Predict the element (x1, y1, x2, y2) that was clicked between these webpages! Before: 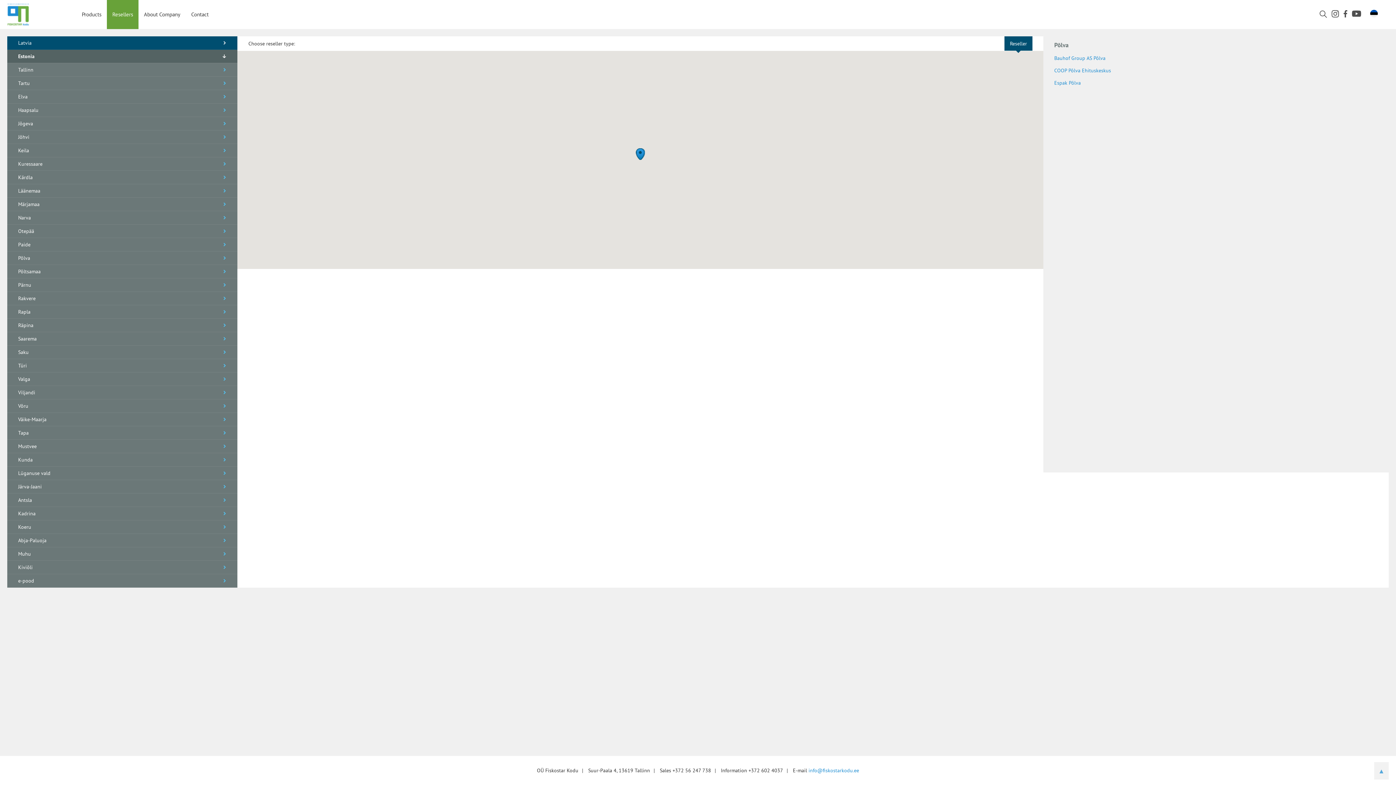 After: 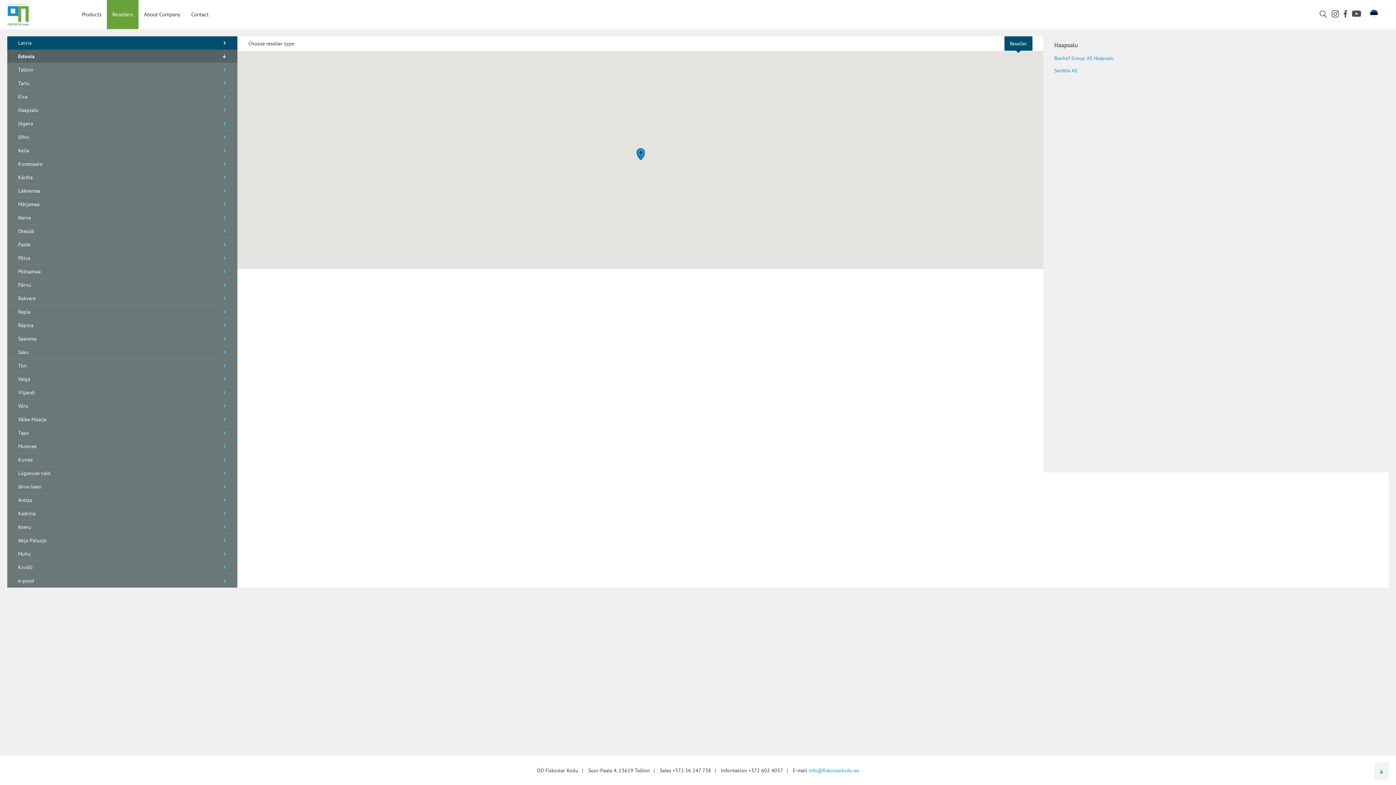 Action: label: Haapsalu bbox: (7, 103, 237, 117)